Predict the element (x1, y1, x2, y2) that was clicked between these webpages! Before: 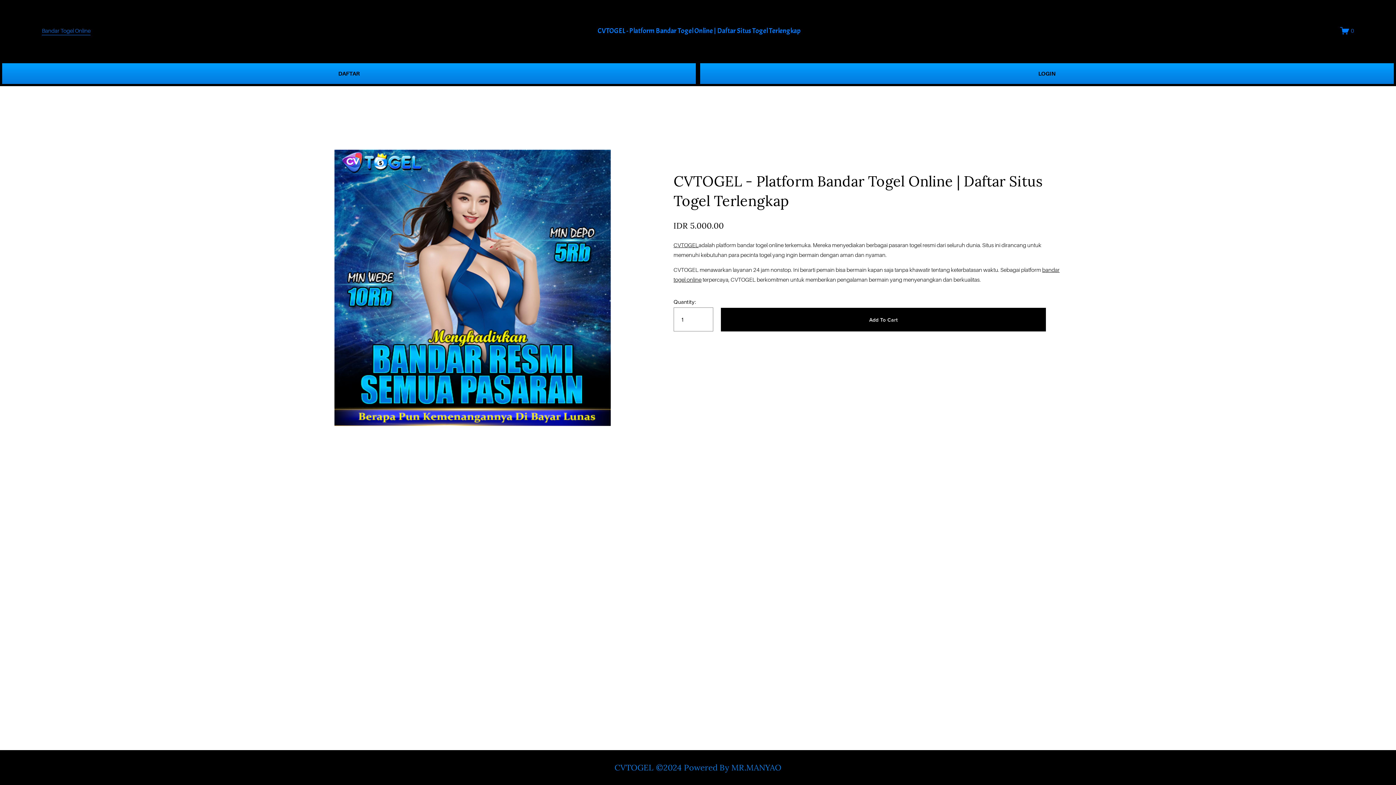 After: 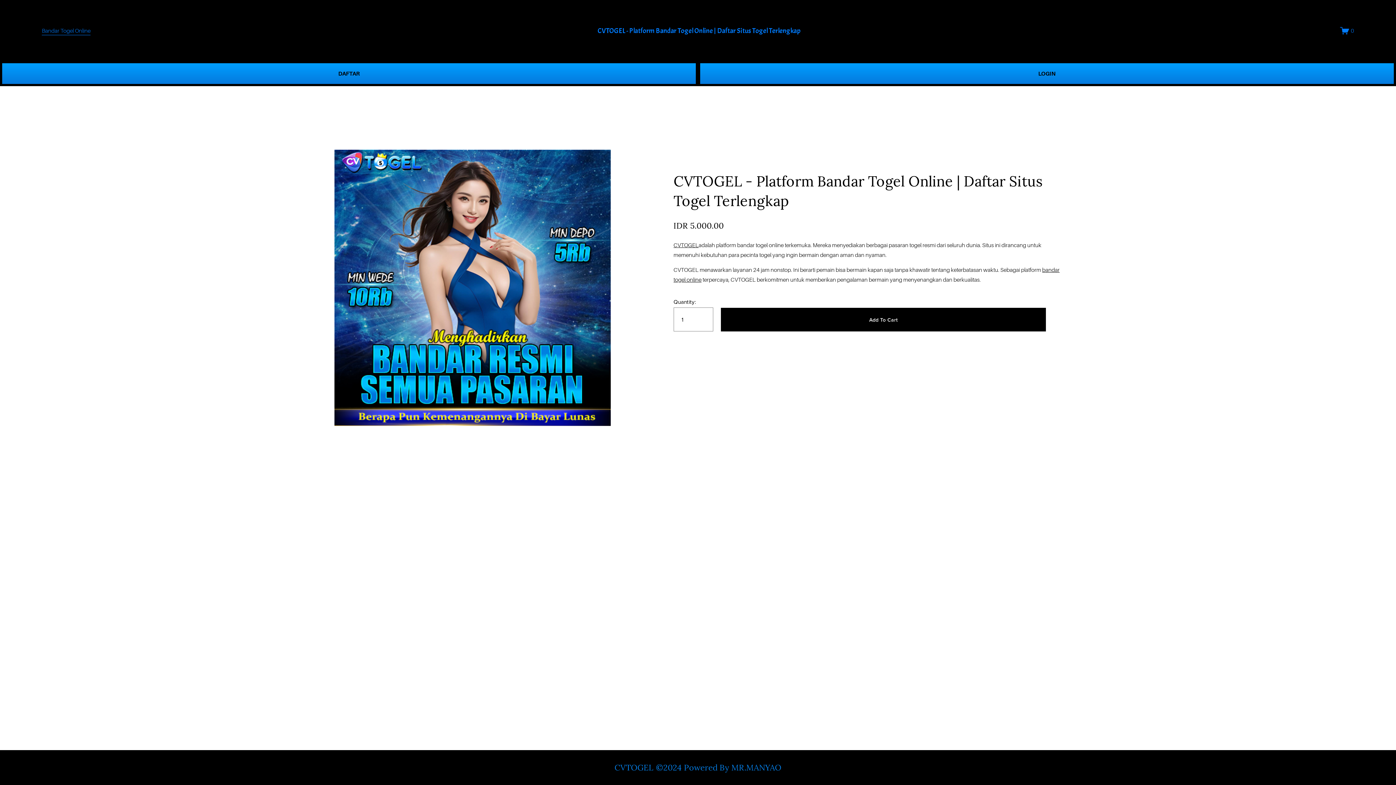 Action: bbox: (673, 242, 698, 248) label: CVTOGEL